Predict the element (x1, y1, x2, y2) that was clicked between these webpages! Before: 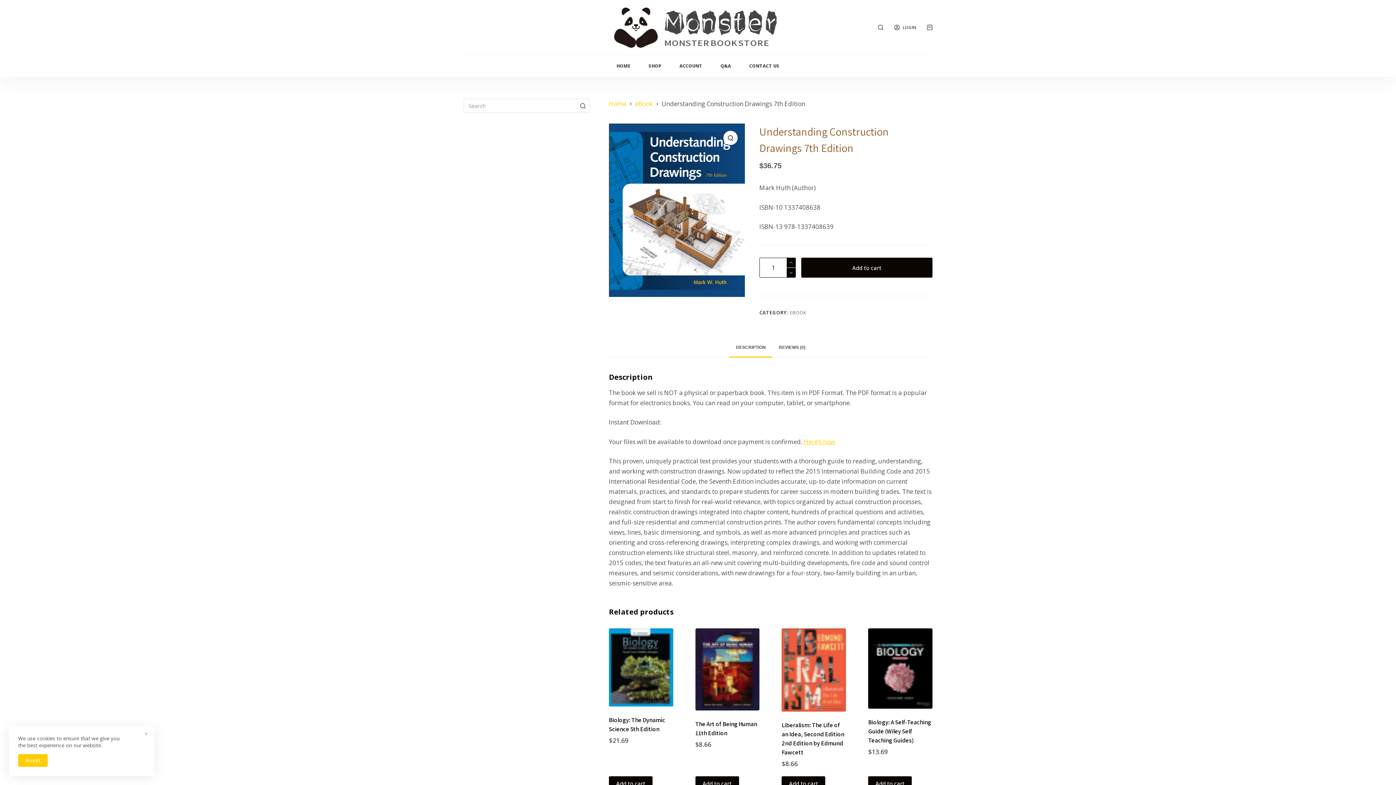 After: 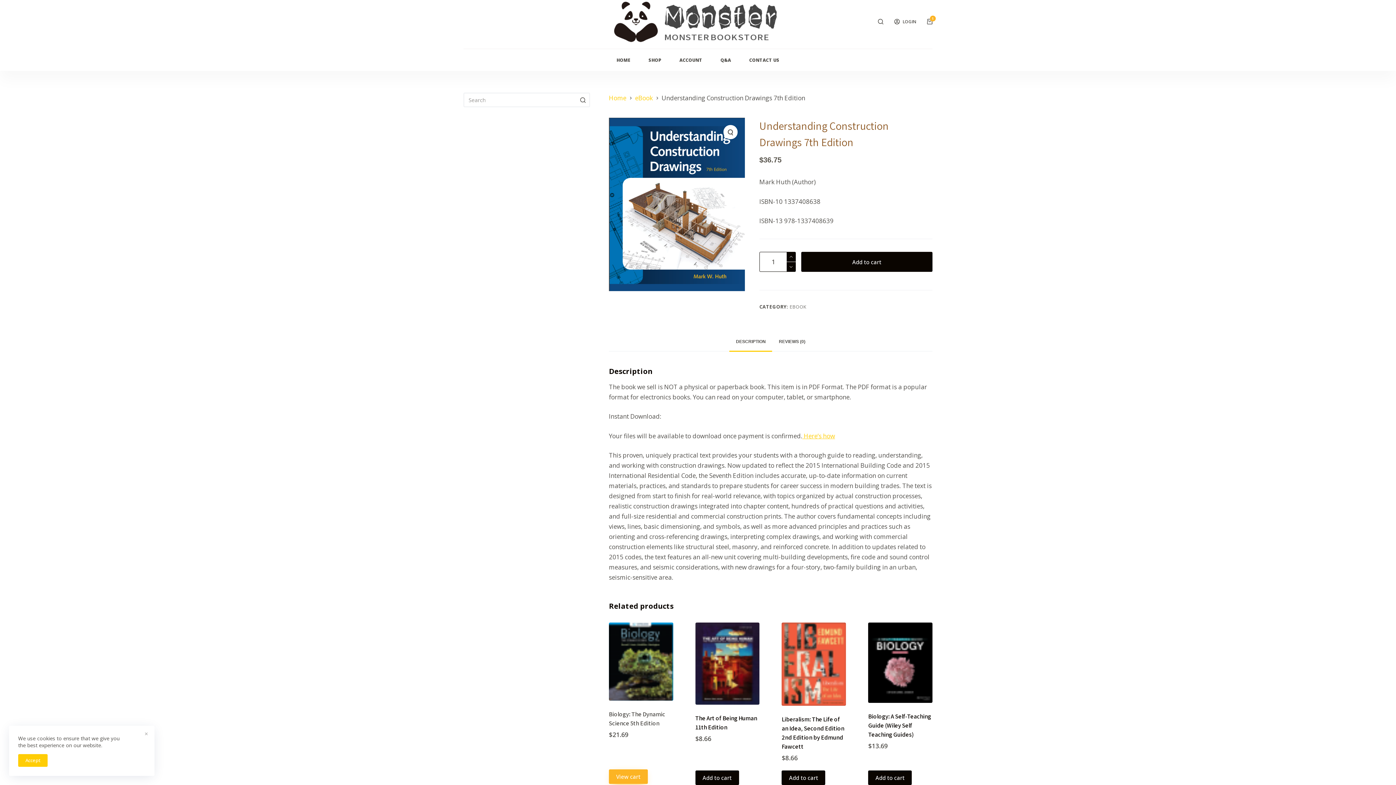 Action: bbox: (609, 776, 652, 791) label: Add “Biology: The Dynamic Science 5th Edition” to your cart